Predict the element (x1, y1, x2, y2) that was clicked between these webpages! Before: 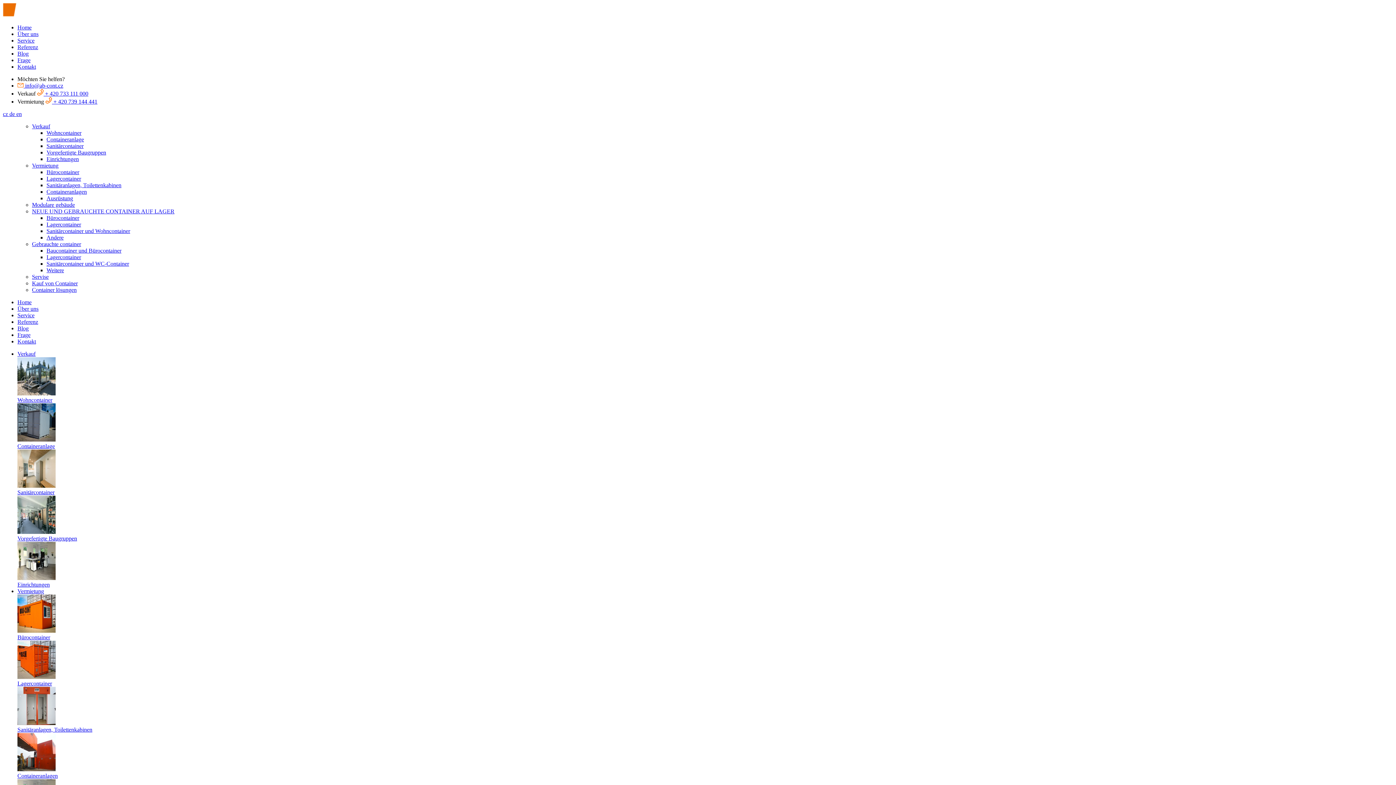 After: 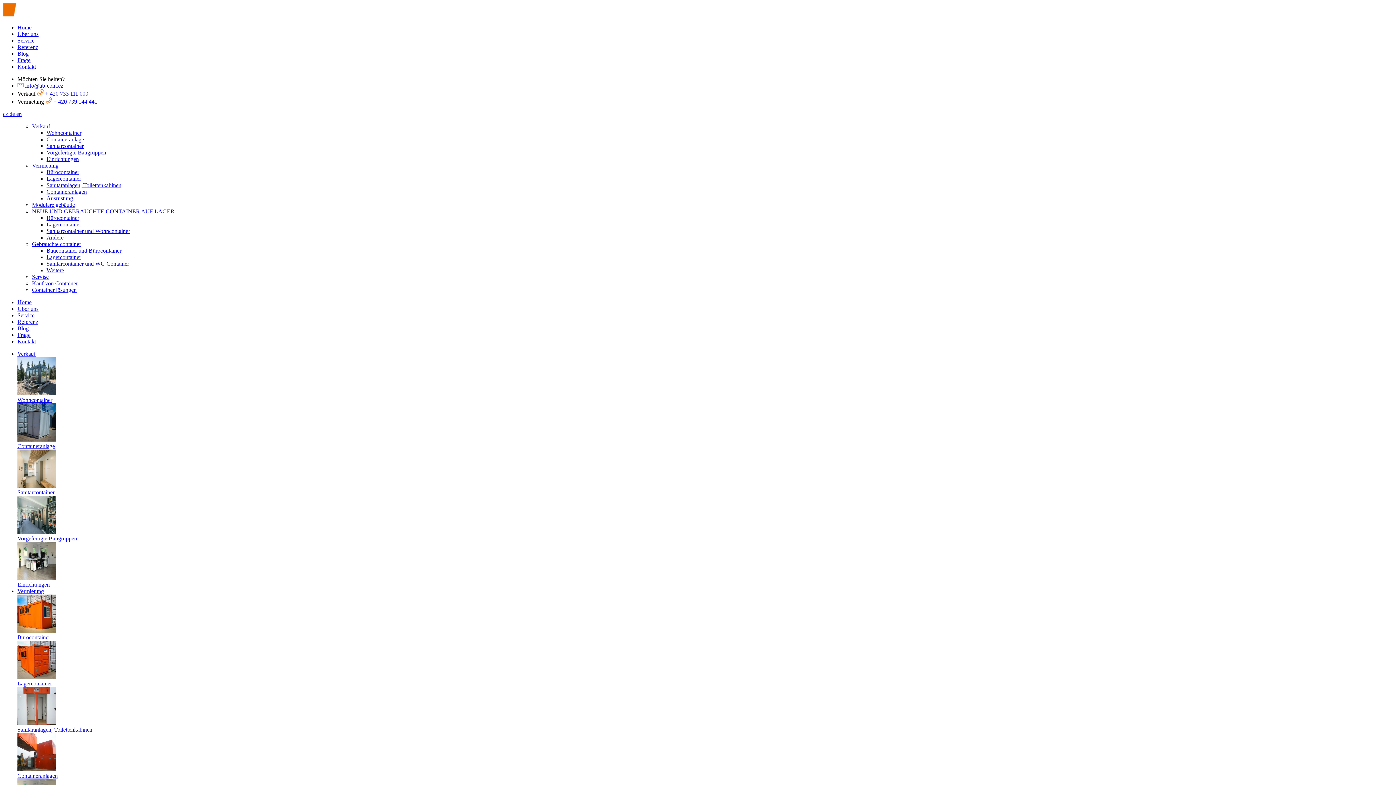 Action: bbox: (17, 628, 55, 634)